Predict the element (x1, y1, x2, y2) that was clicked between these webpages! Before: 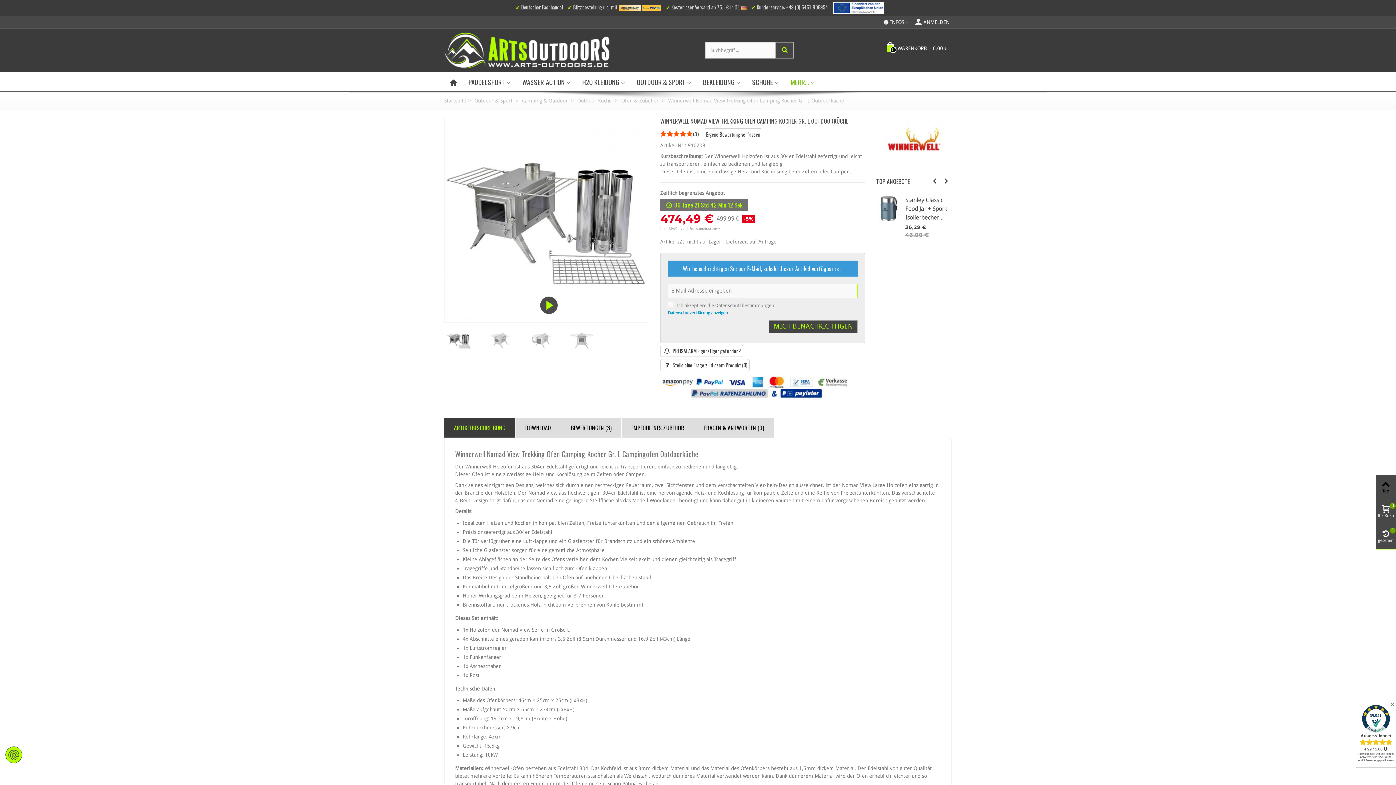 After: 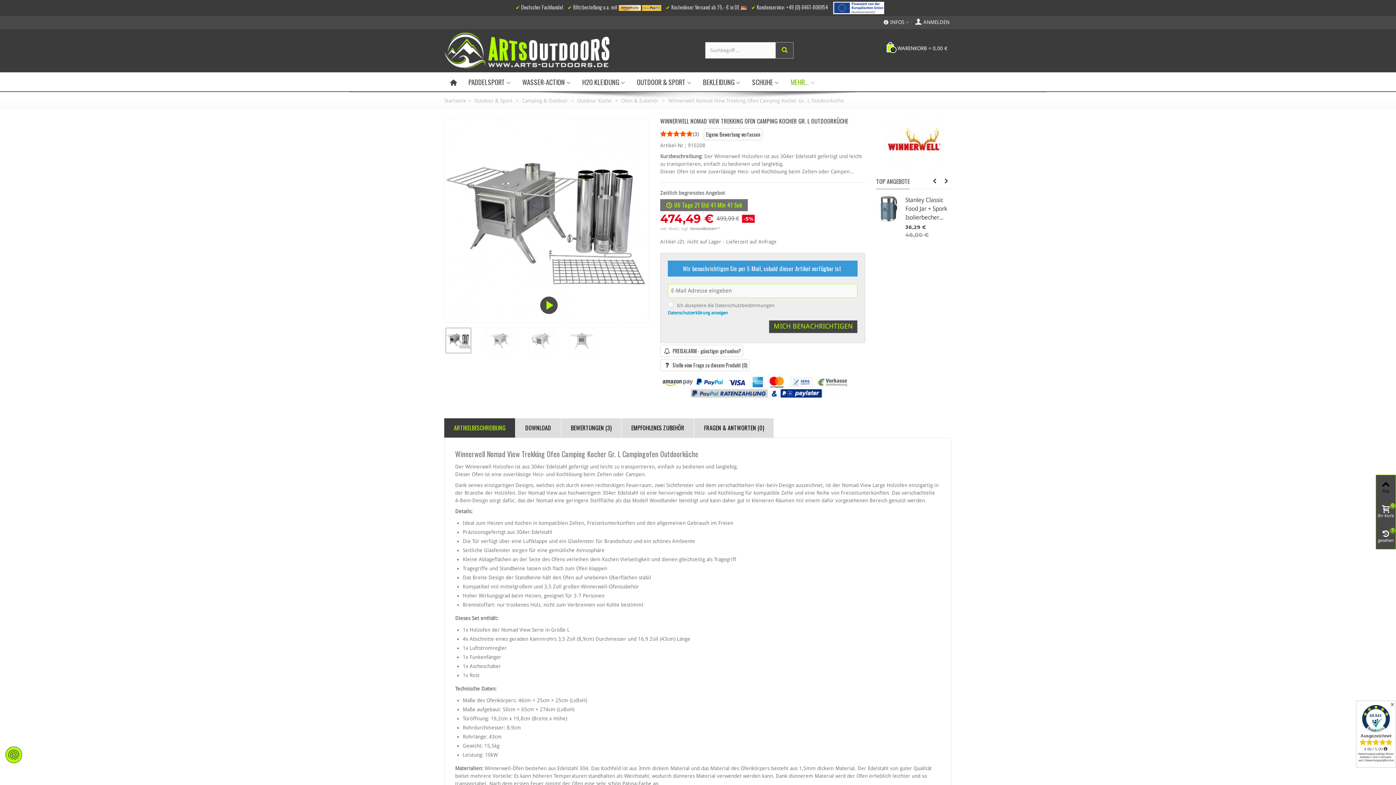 Action: bbox: (444, 418, 515, 437) label: ARTIKELBESCHREIBUNG